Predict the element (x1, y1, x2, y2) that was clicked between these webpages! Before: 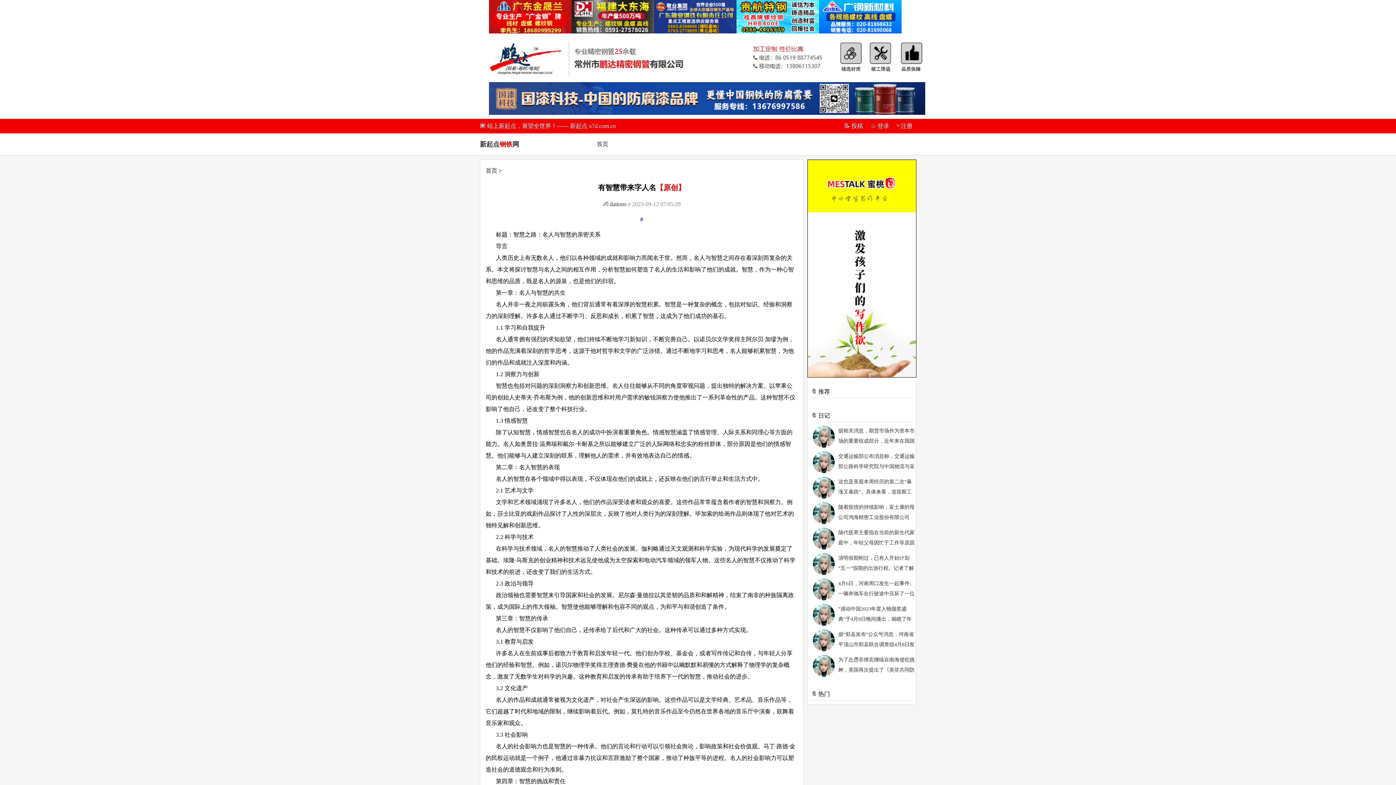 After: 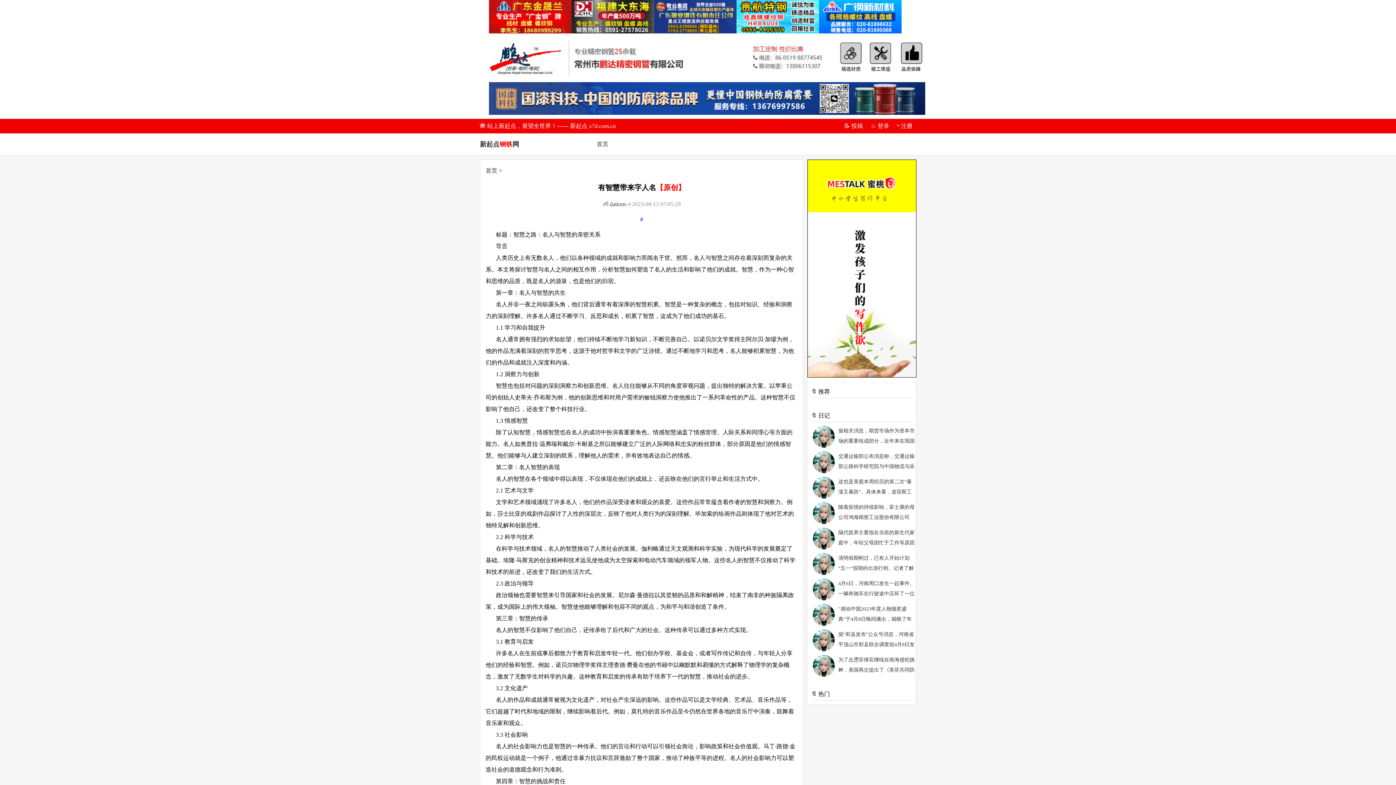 Action: label: 为了怂恿菲律宾继续在南海侵犯挑衅，美国再次提出了《美菲共同防御条约》。上周在美国众议院军事委员会举行的听证会上，美国印太司令部司令约翰·阿奎利诺（JohnC.Aquilino）不仅声称中国“变得愈发咄咄逼人和大胆”，还 bbox: (838, 655, 914, 677)